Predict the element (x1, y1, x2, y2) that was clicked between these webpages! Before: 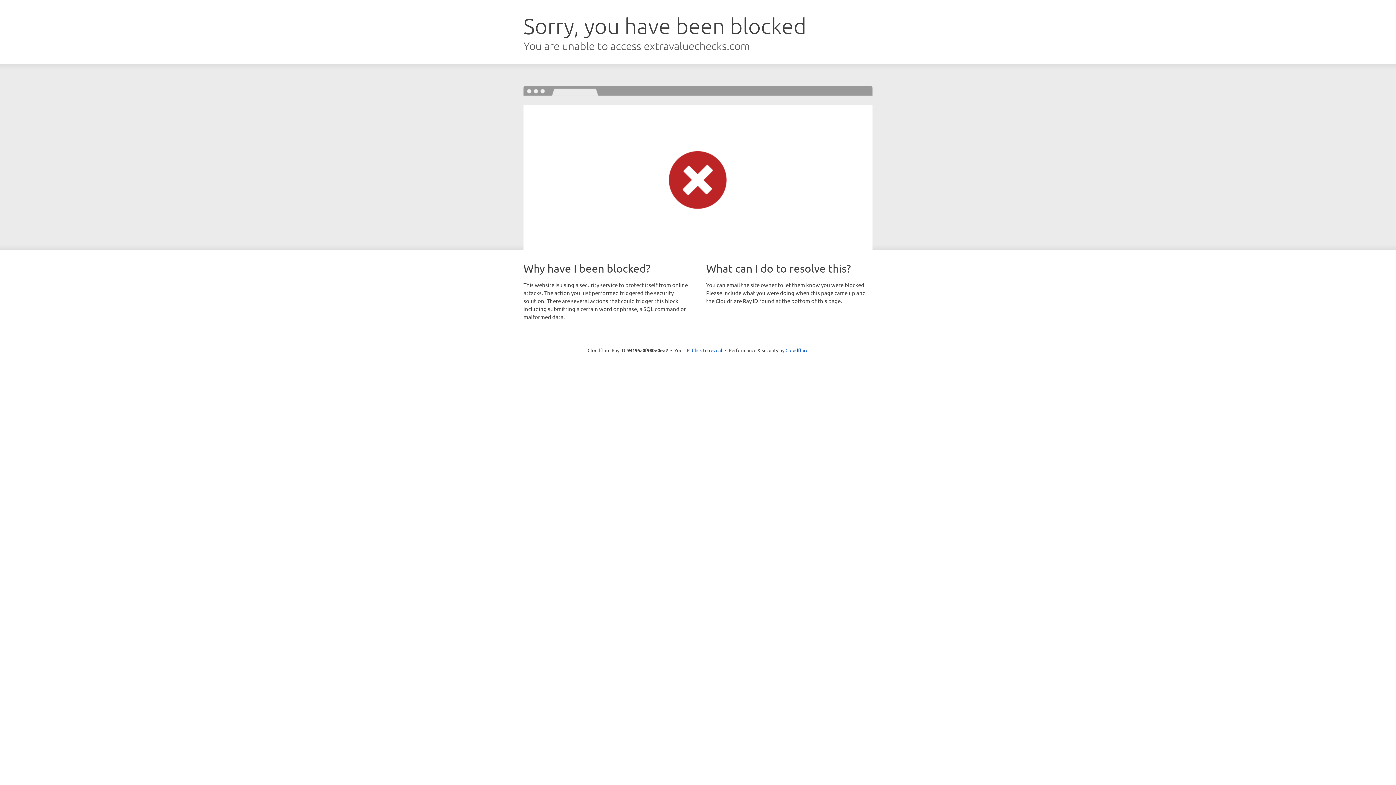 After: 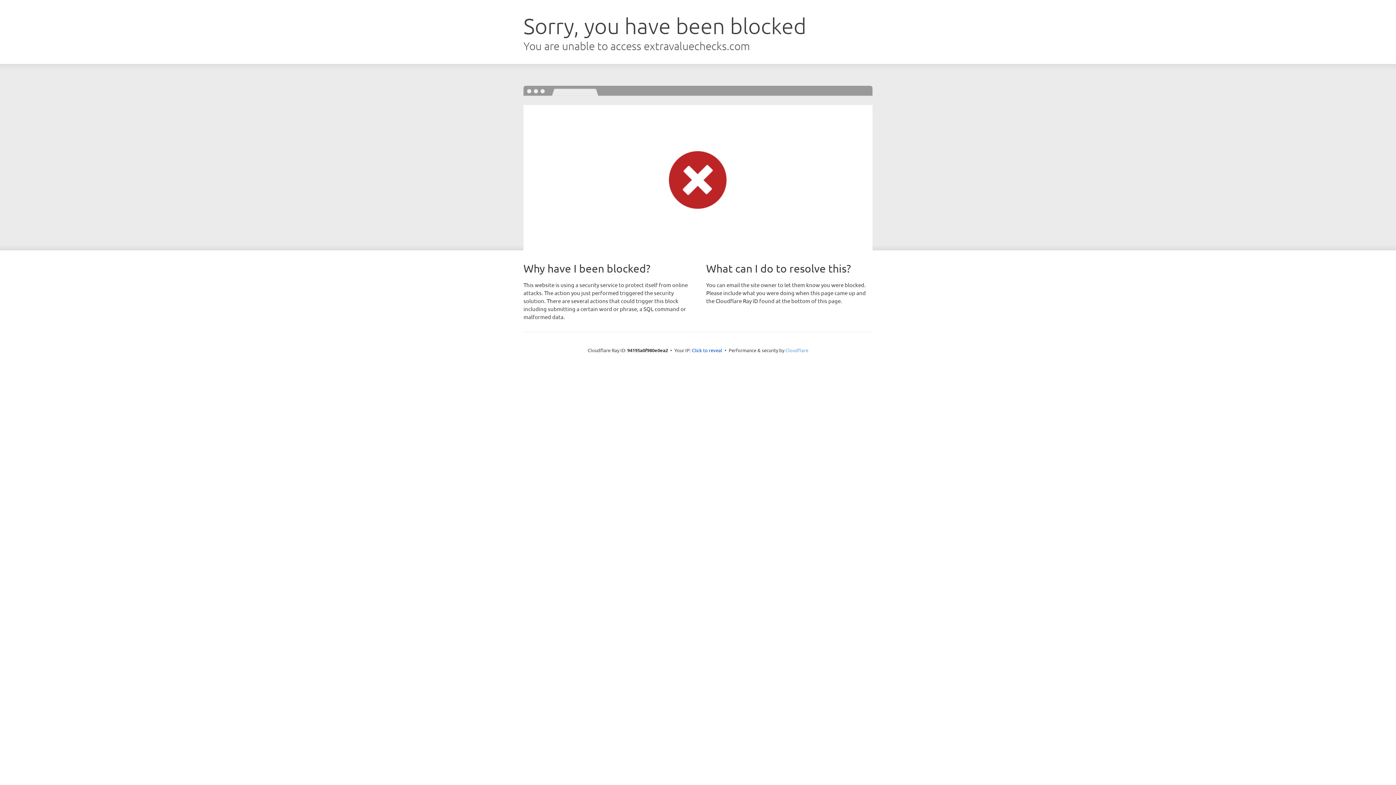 Action: bbox: (785, 347, 808, 353) label: Cloudflare